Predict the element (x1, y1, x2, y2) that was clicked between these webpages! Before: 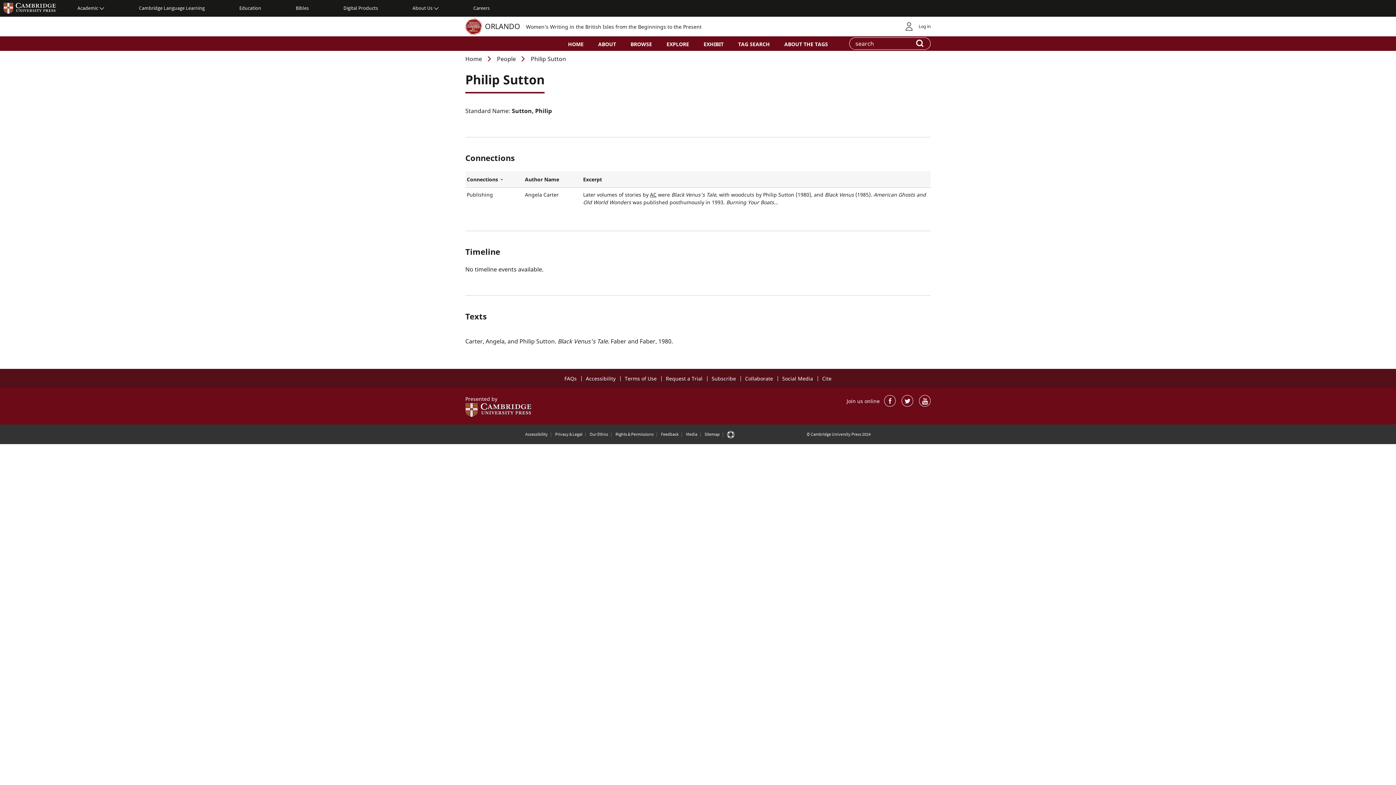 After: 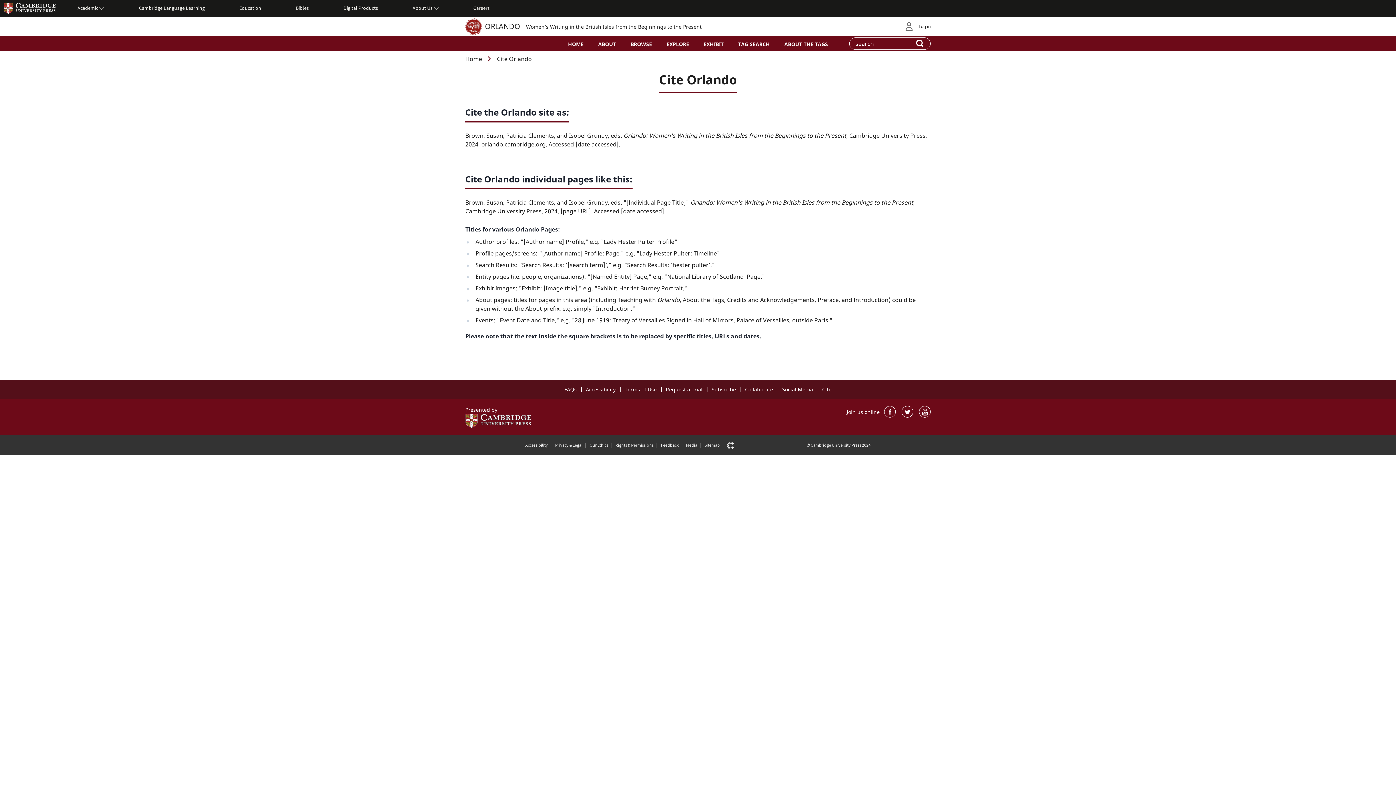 Action: label: Cite bbox: (822, 375, 831, 382)